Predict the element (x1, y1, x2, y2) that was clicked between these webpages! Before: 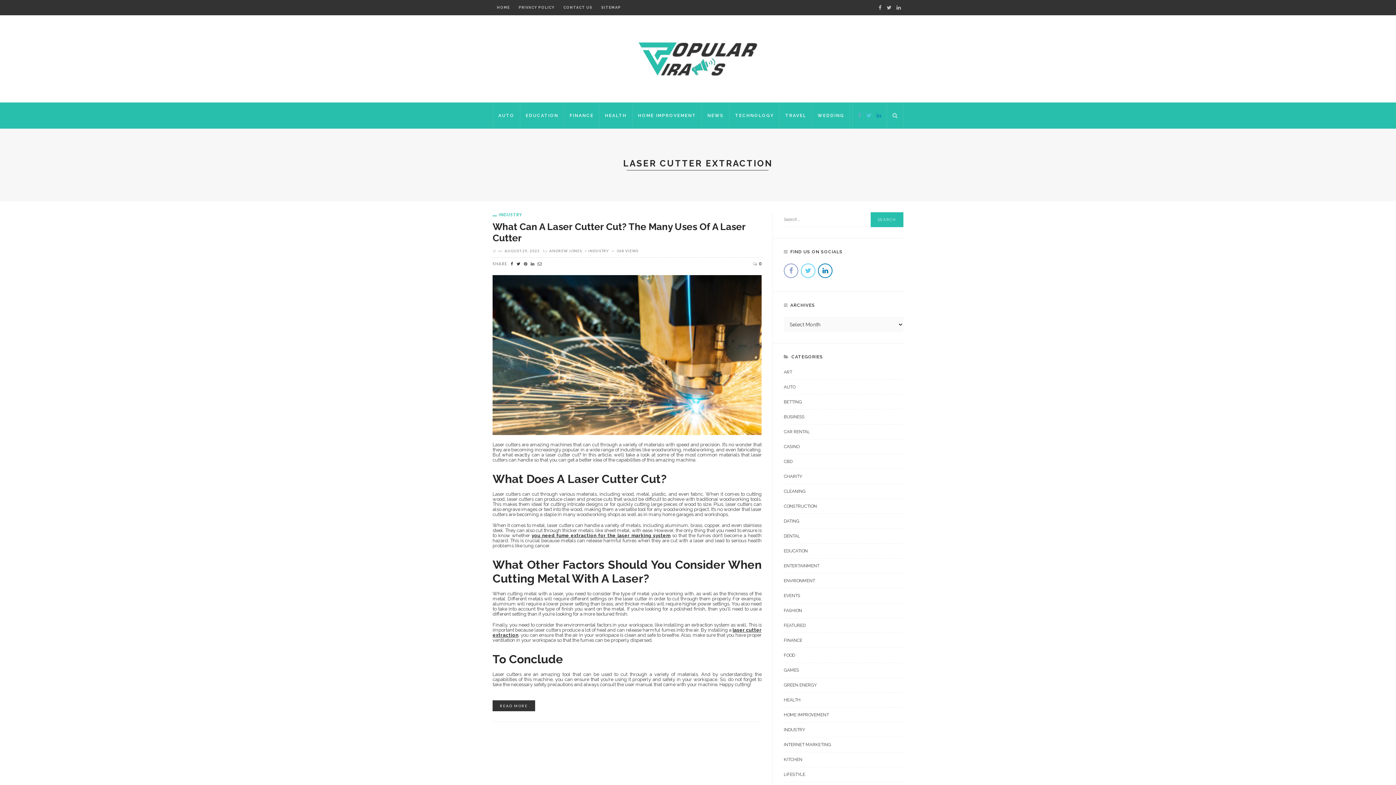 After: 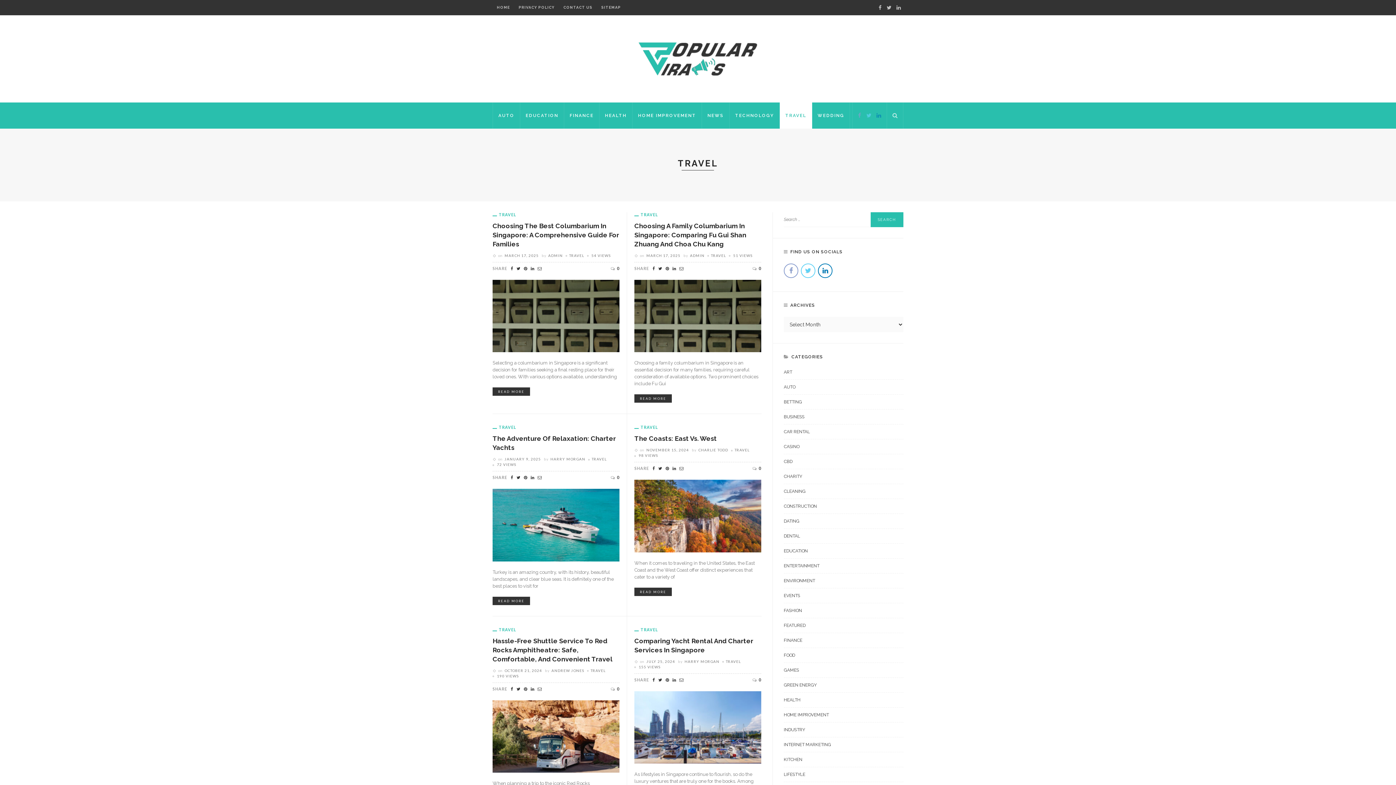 Action: bbox: (780, 102, 812, 128) label: TRAVEL